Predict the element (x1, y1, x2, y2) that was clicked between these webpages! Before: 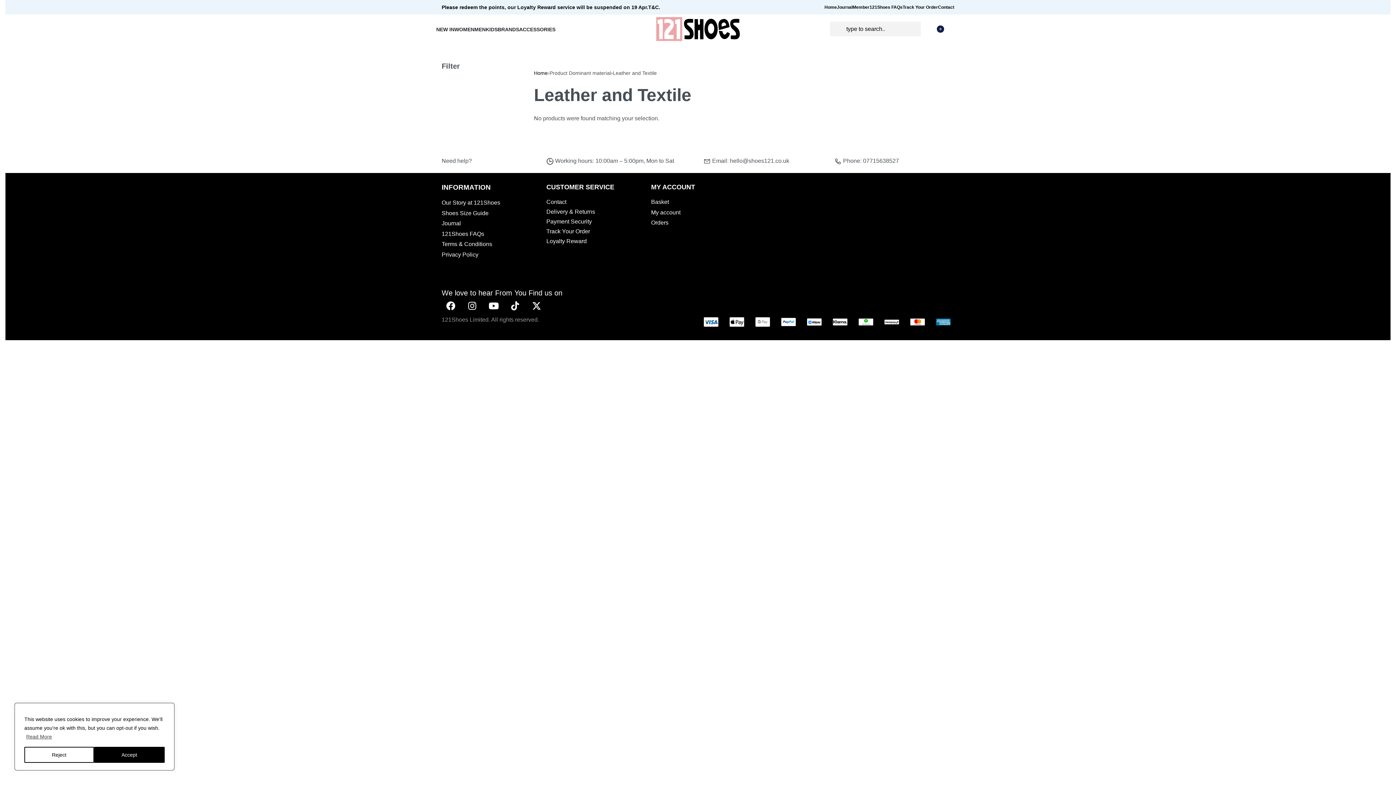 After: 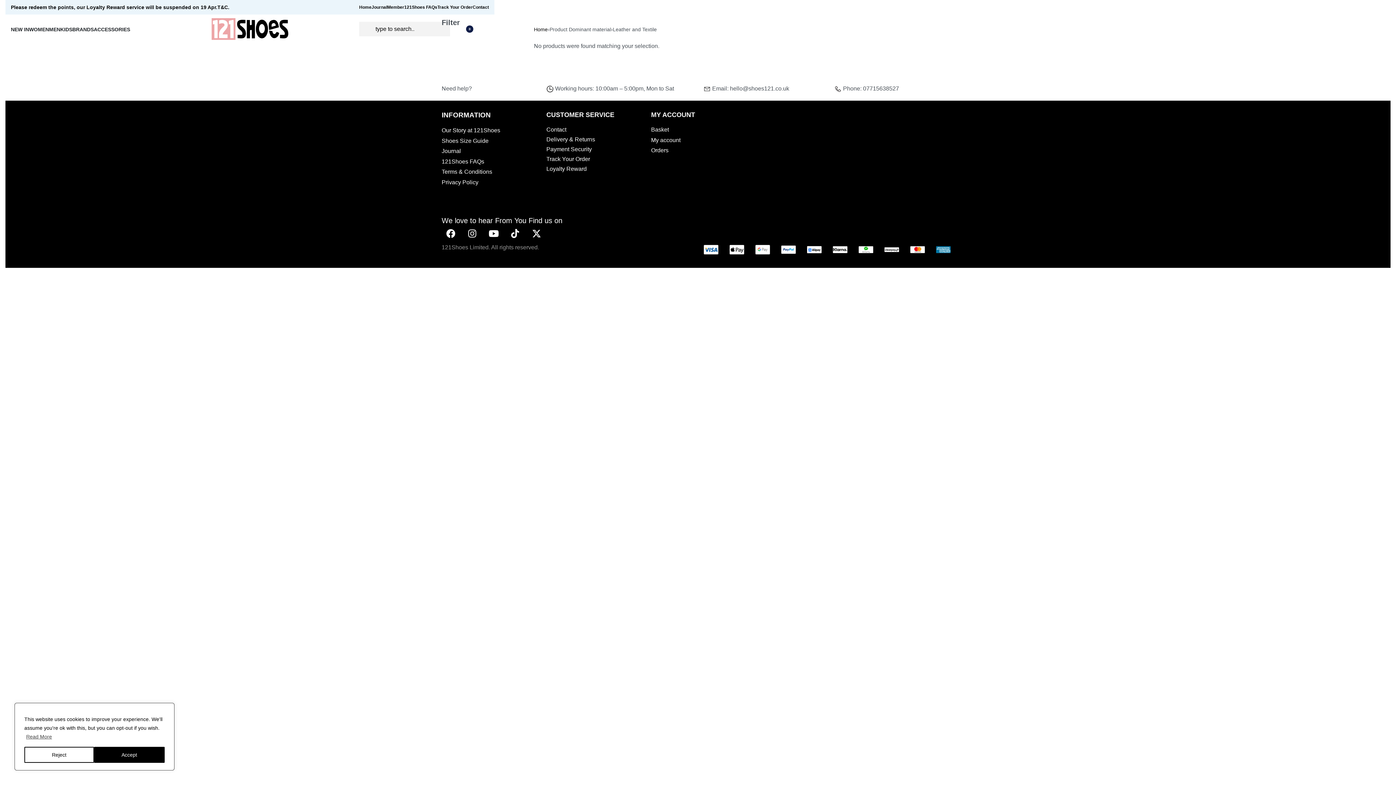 Action: label: X-twitter bbox: (527, 296, 545, 314)